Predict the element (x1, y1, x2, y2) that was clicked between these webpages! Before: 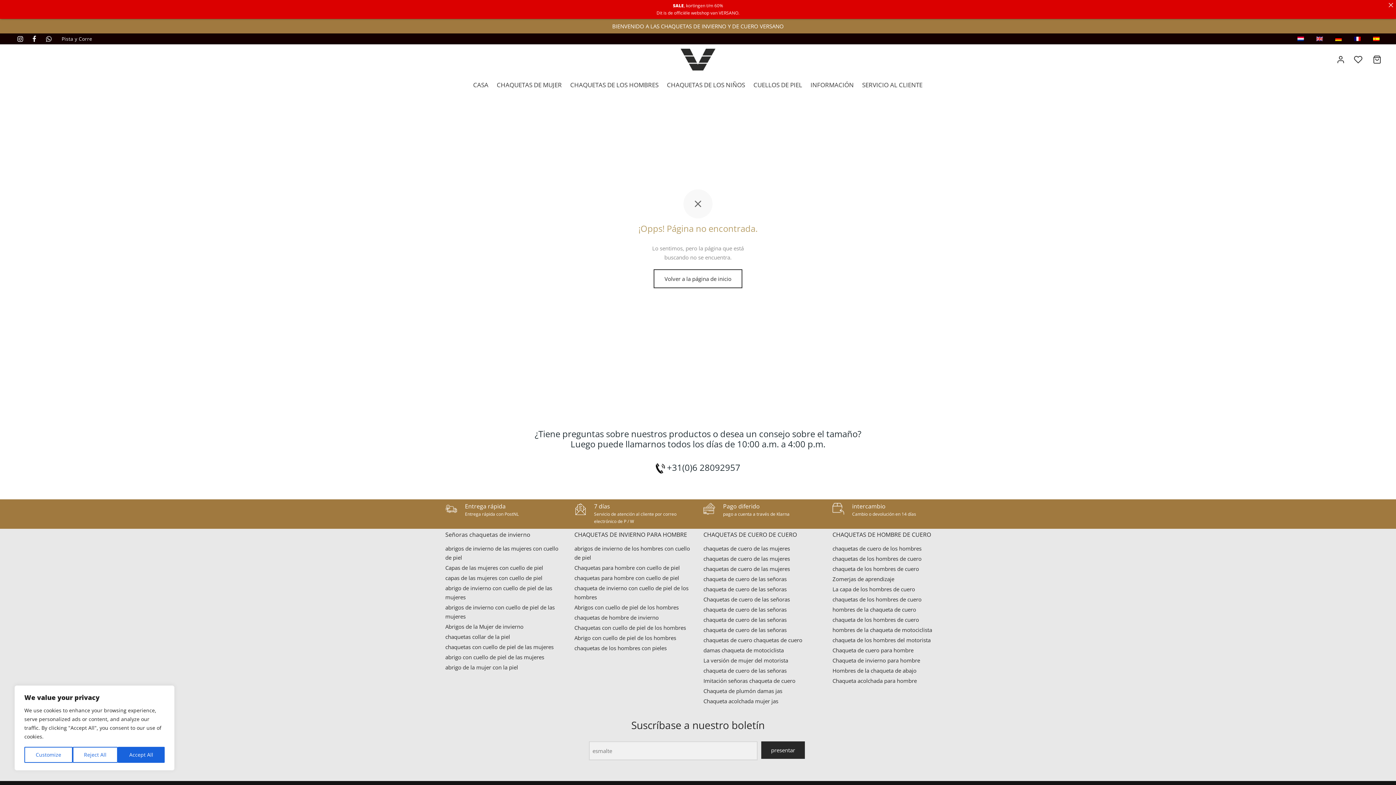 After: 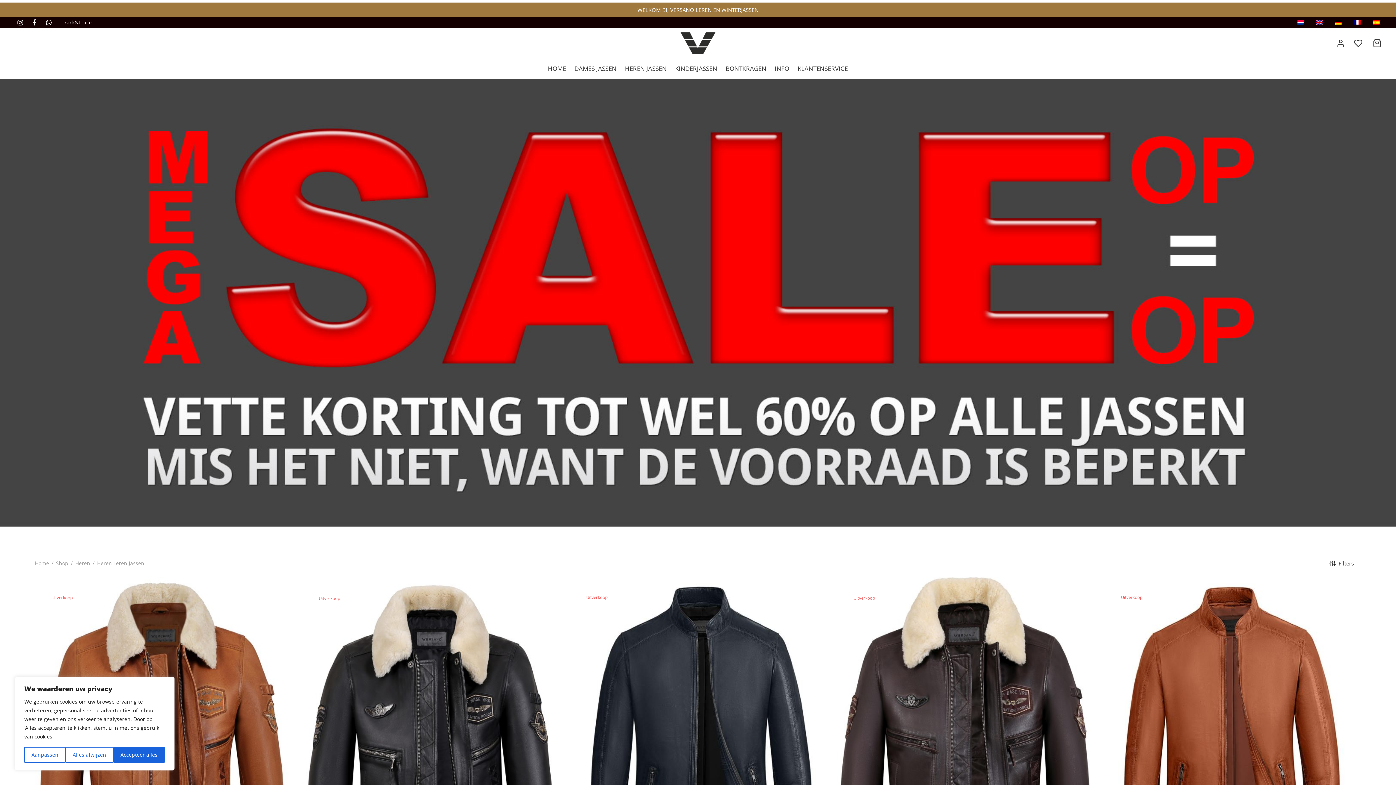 Action: bbox: (832, 554, 921, 564) label: chaquetas de los hombres de cuero